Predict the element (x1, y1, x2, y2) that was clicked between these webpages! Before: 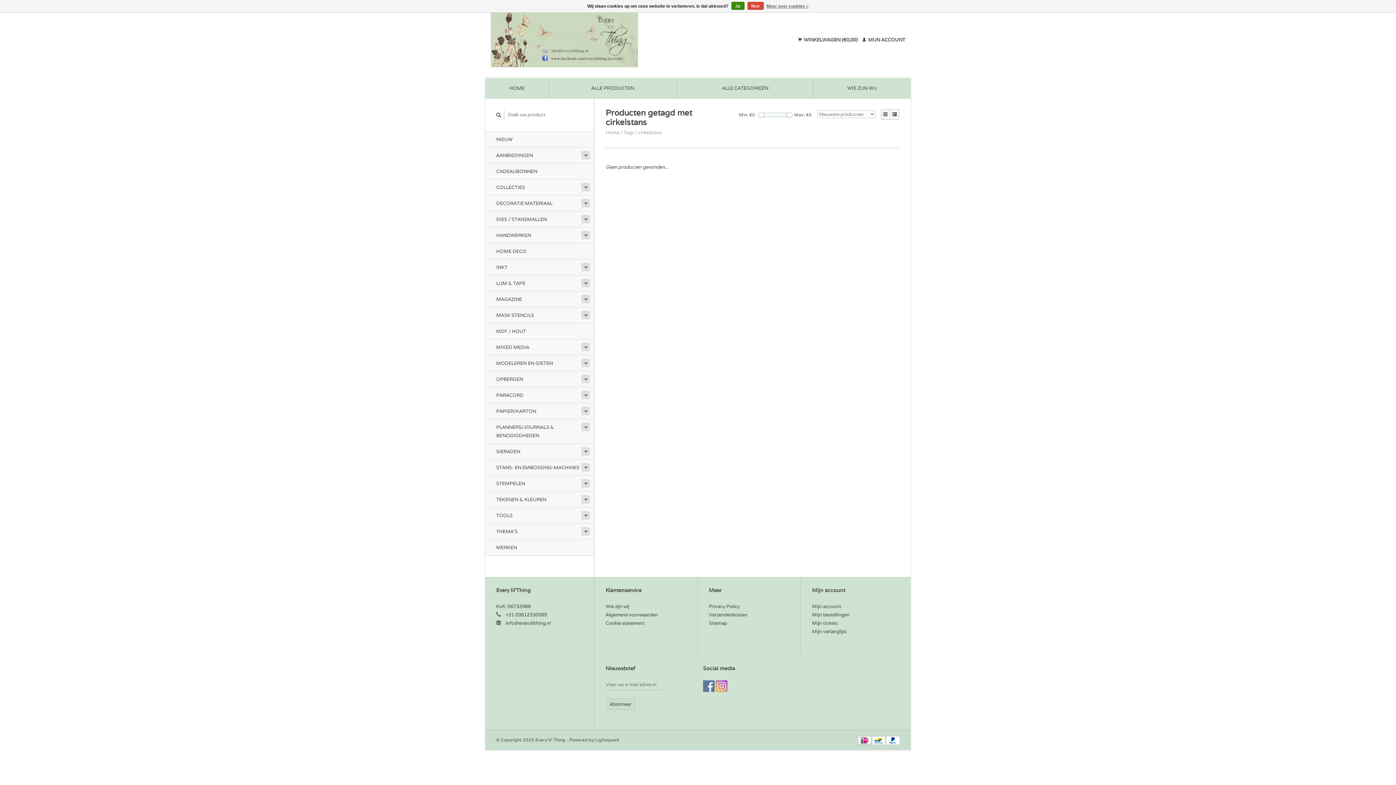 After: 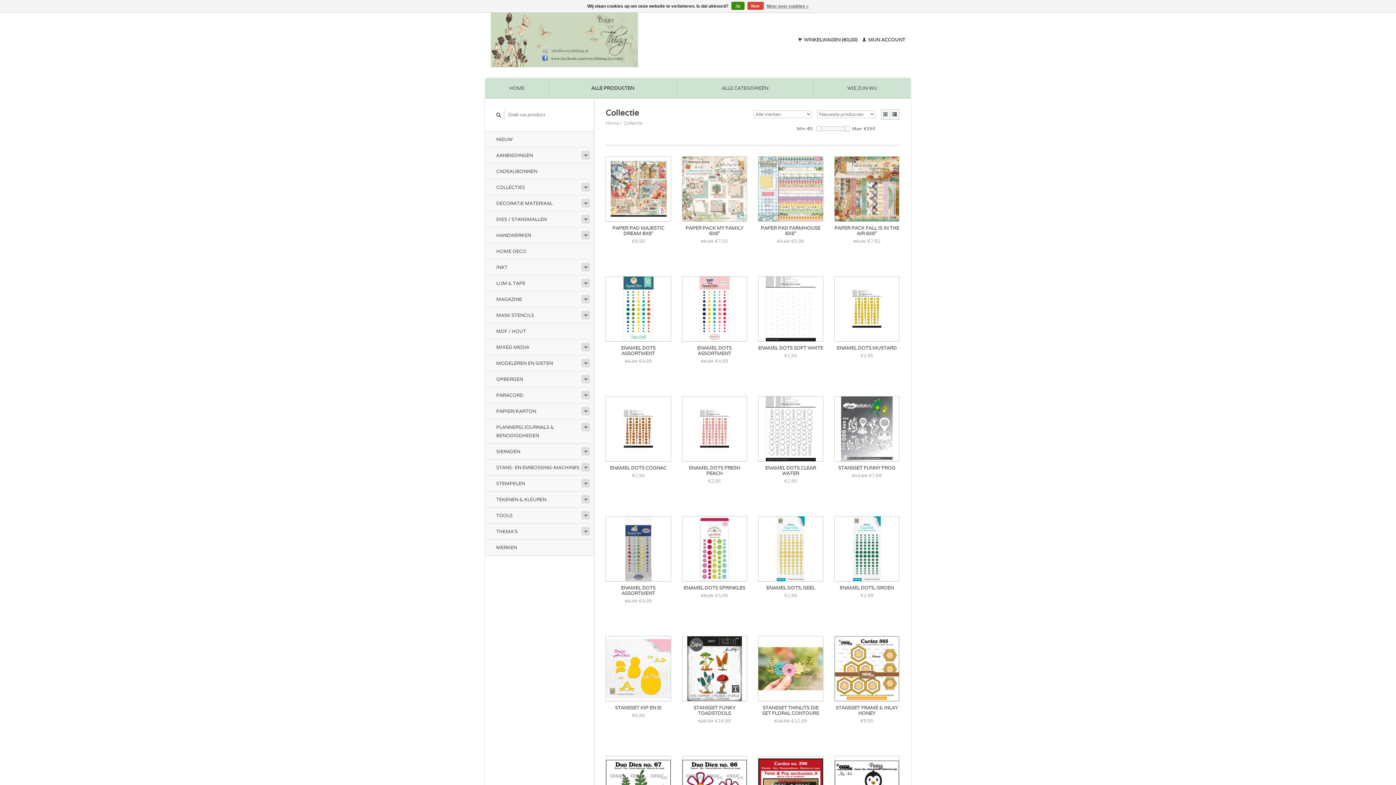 Action: bbox: (549, 78, 676, 98) label: ALLE PRODUCTEN